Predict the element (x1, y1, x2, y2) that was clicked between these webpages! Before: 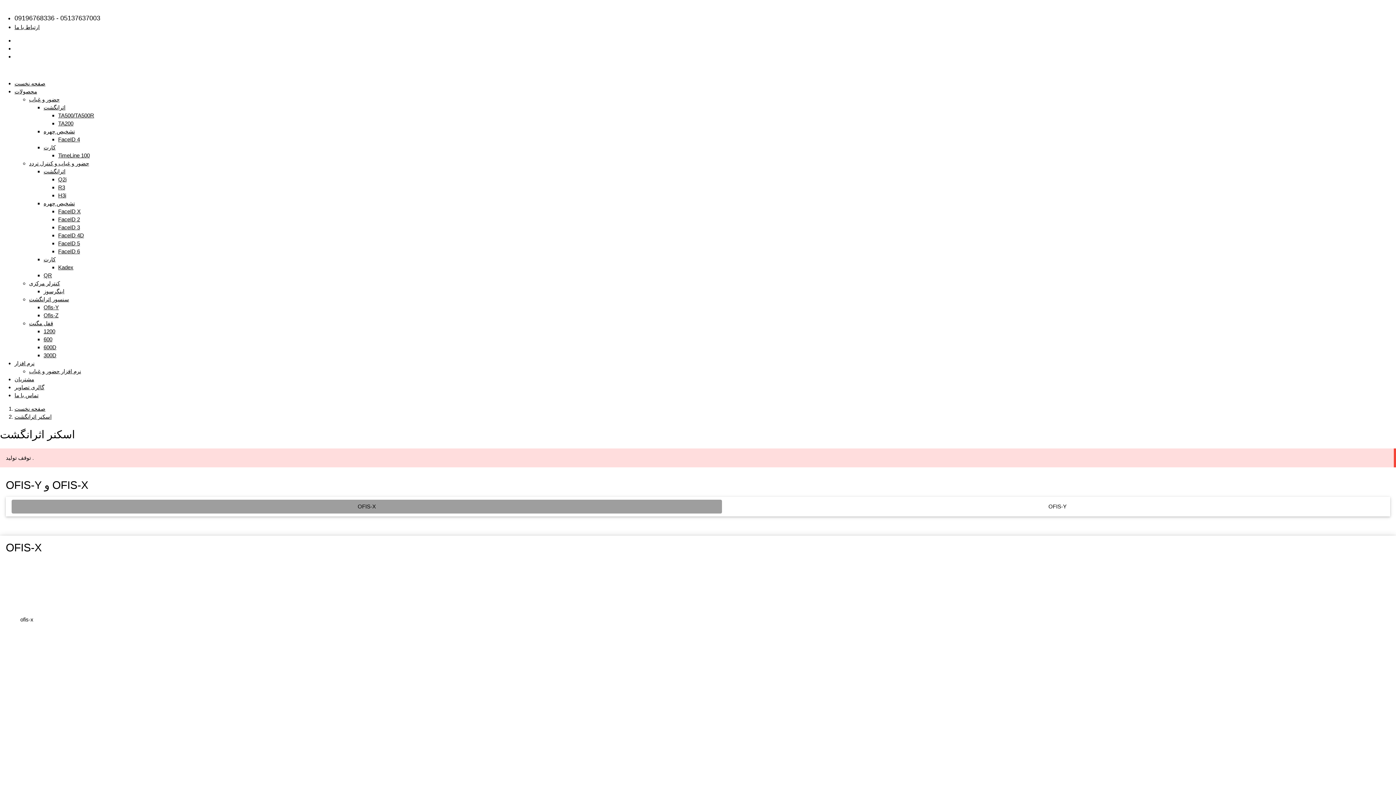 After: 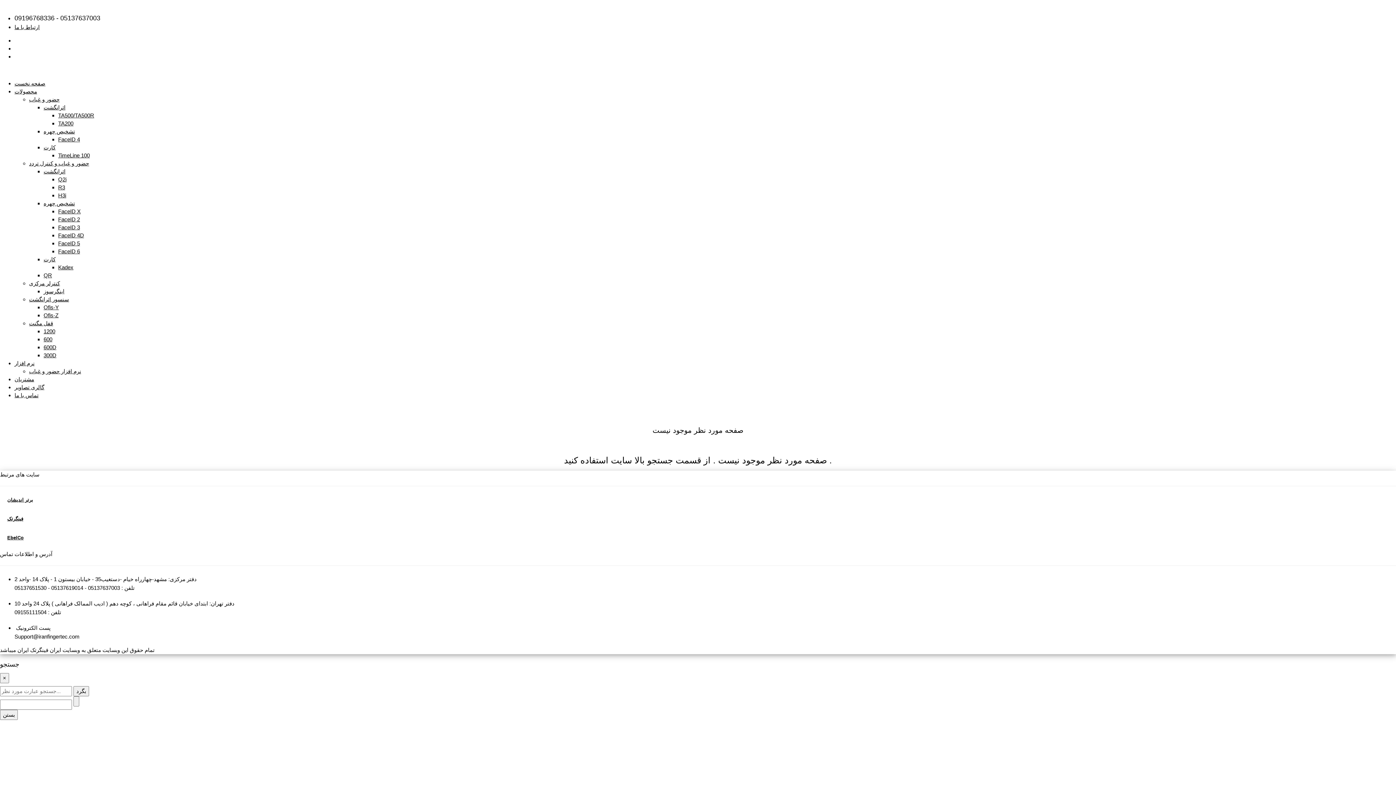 Action: bbox: (20, 652, 74, 659)